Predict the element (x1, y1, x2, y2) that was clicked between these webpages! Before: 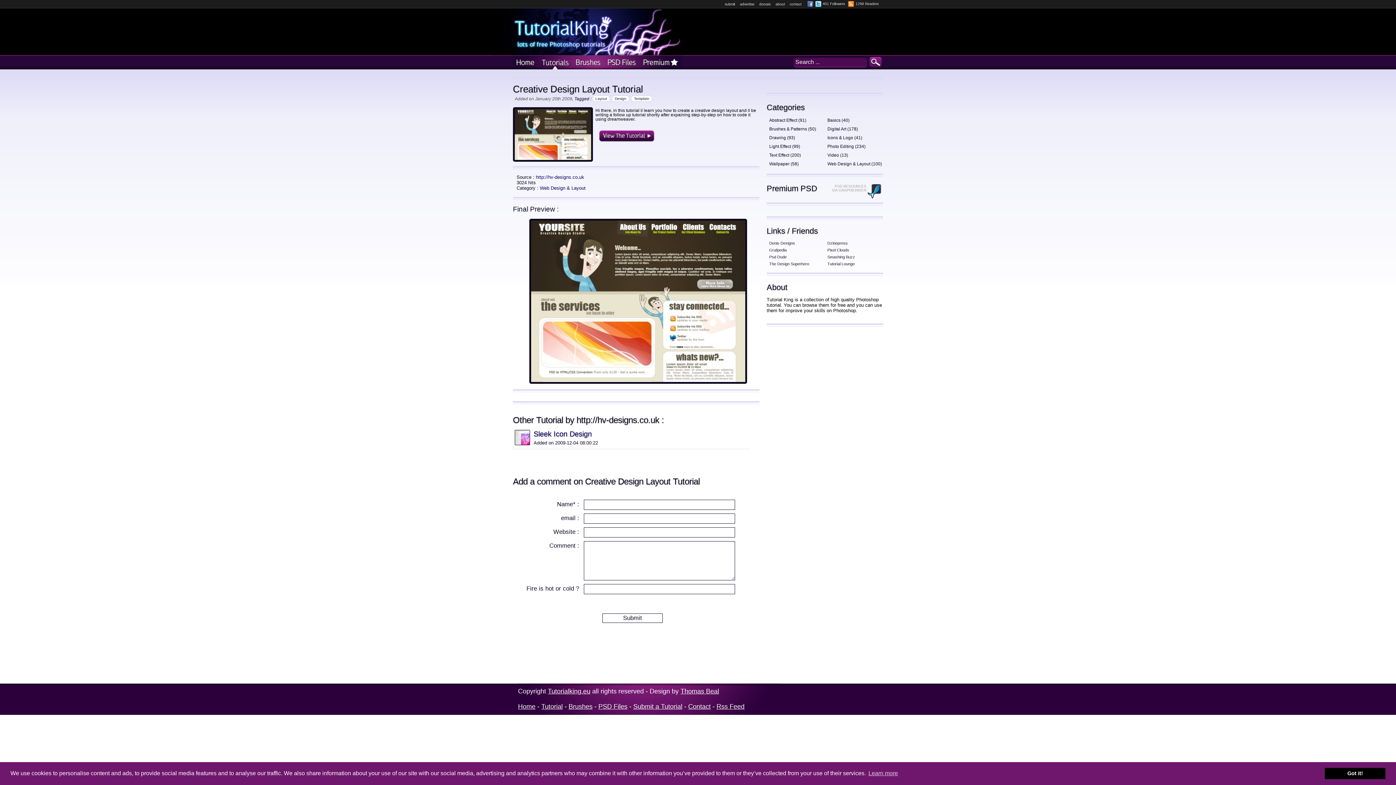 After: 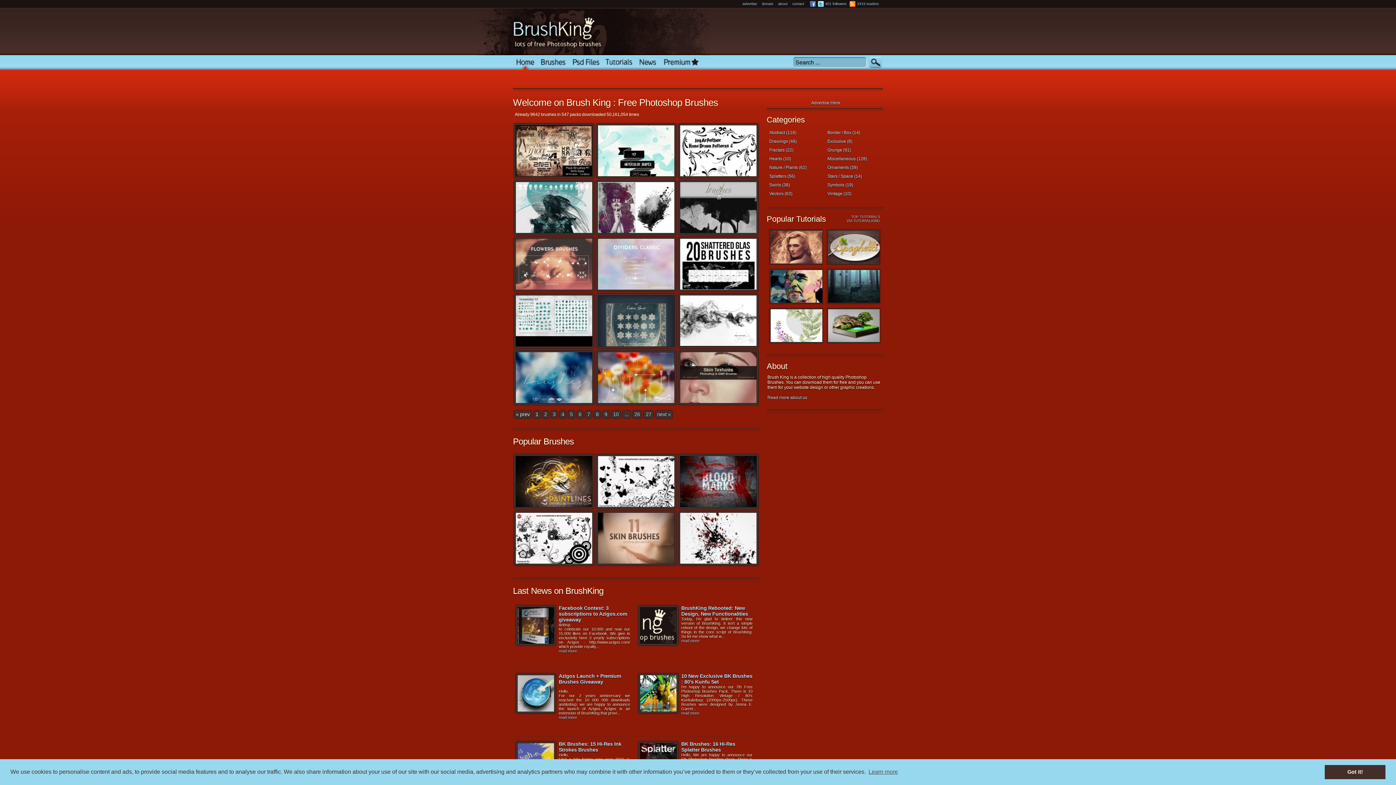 Action: label: Brushes bbox: (568, 703, 592, 710)